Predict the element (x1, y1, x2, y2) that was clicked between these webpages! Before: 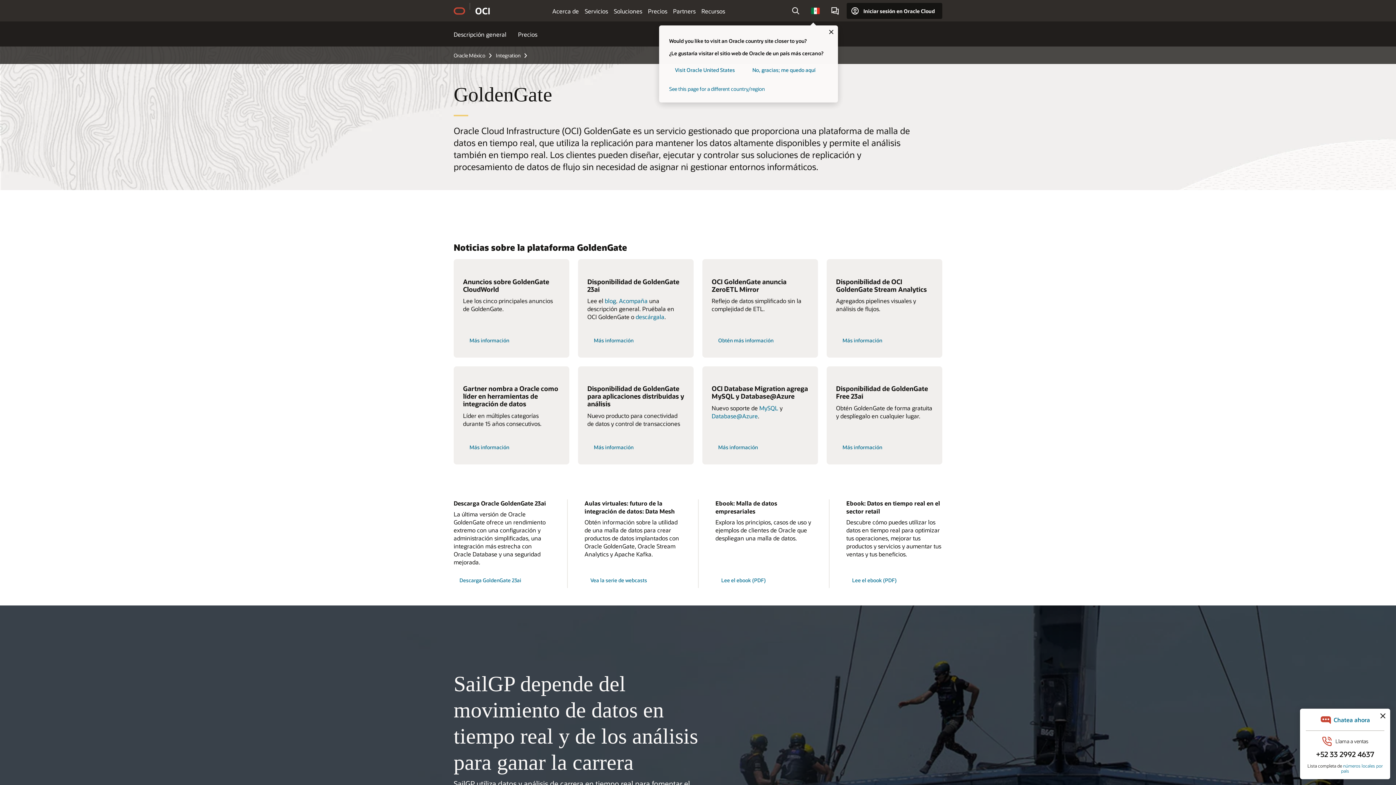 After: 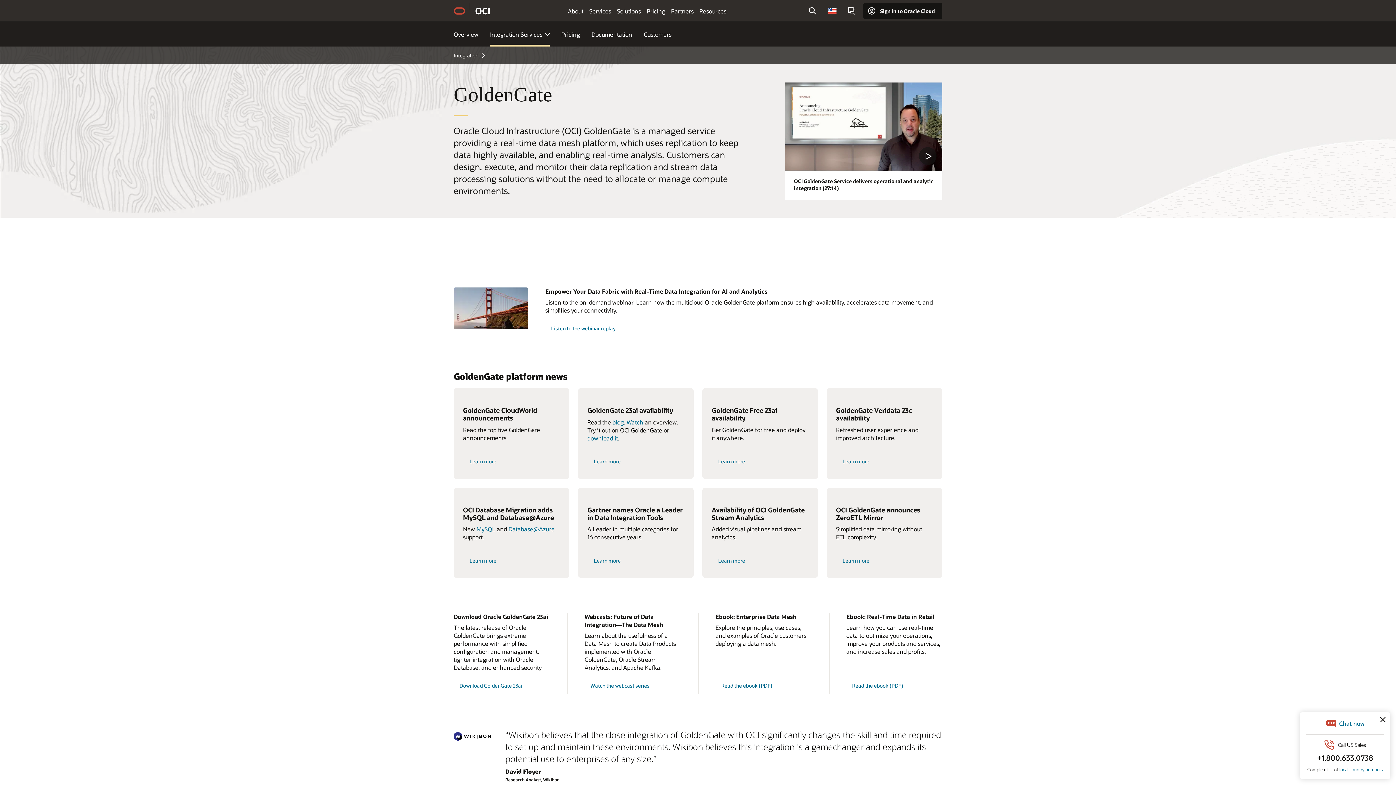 Action: bbox: (669, 62, 740, 78) label: visit Oracle United States